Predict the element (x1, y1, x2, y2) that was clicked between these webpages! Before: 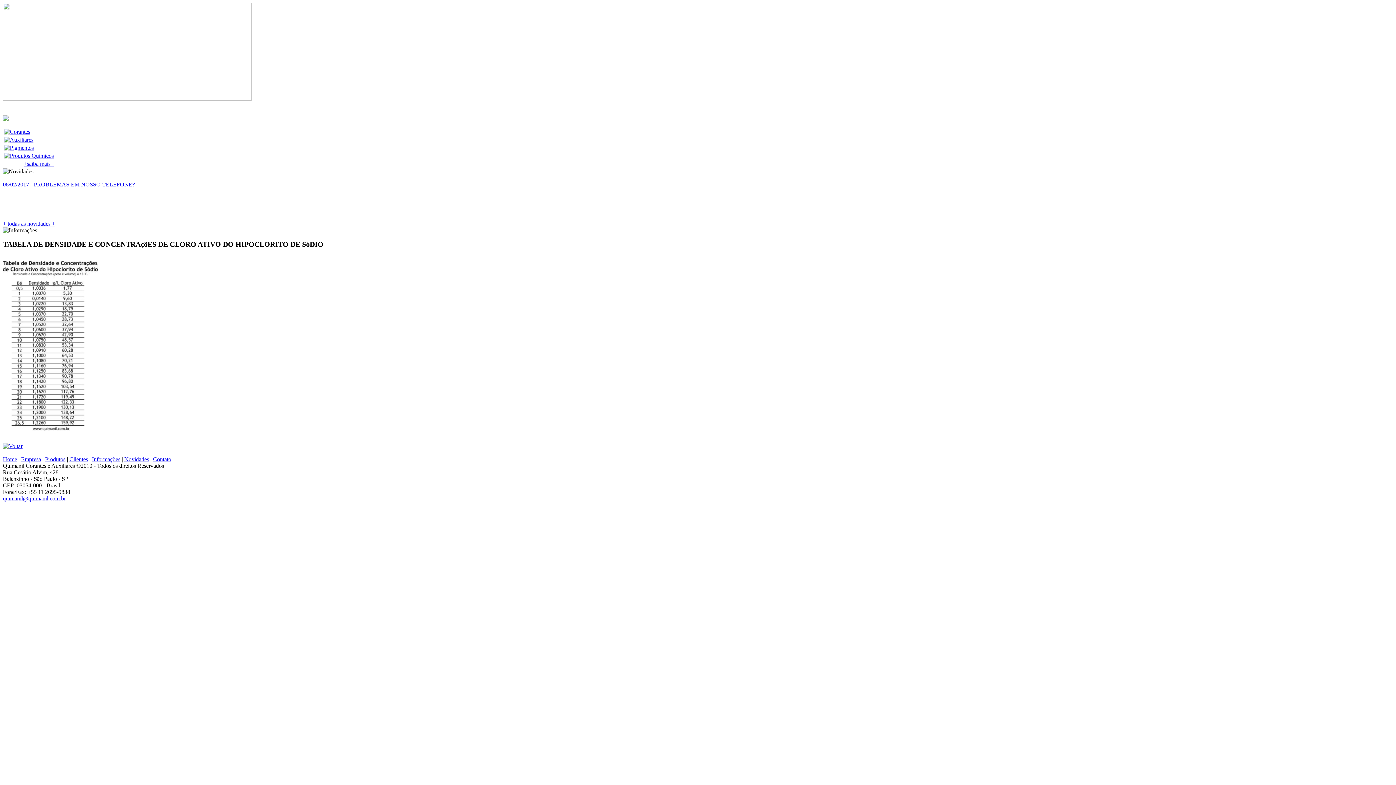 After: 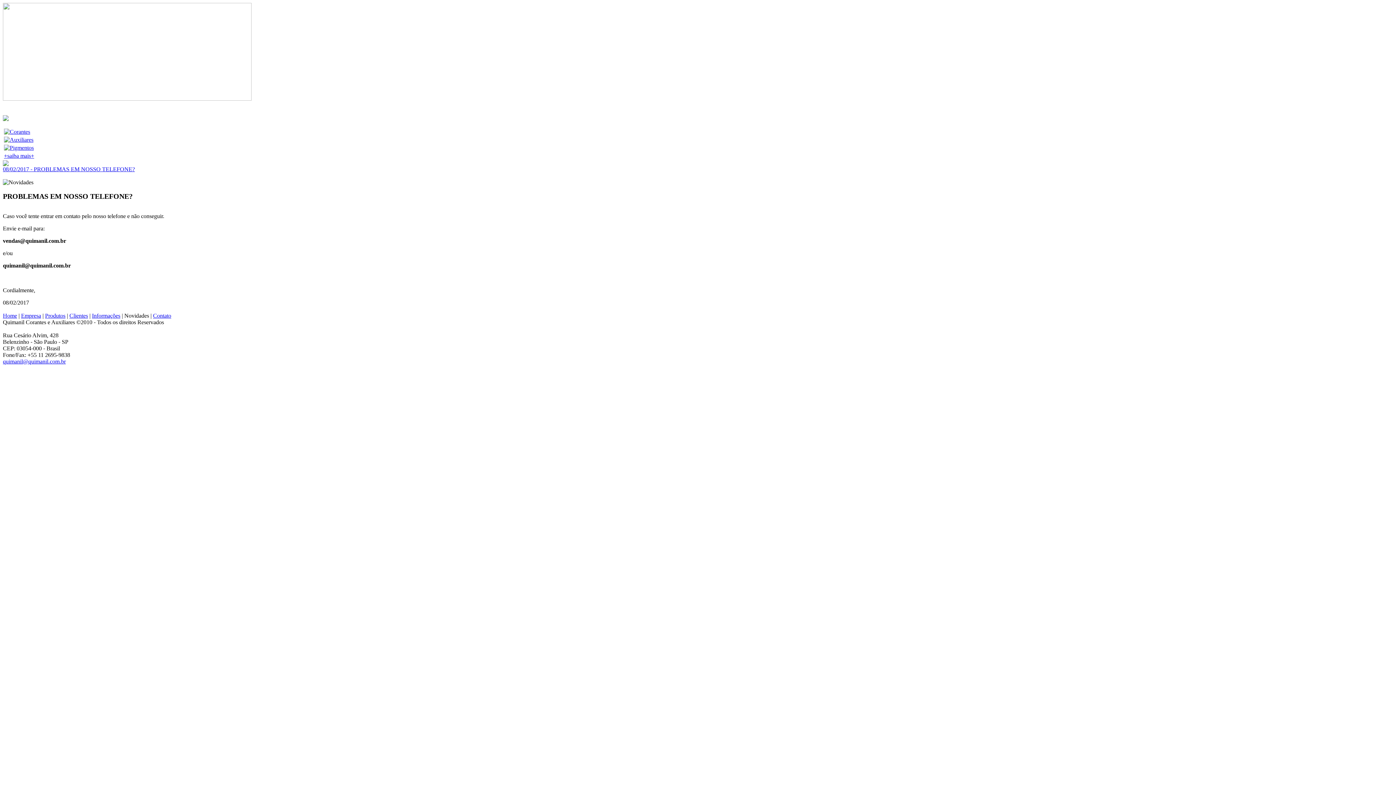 Action: label: + todas as novidades + bbox: (2, 220, 55, 226)